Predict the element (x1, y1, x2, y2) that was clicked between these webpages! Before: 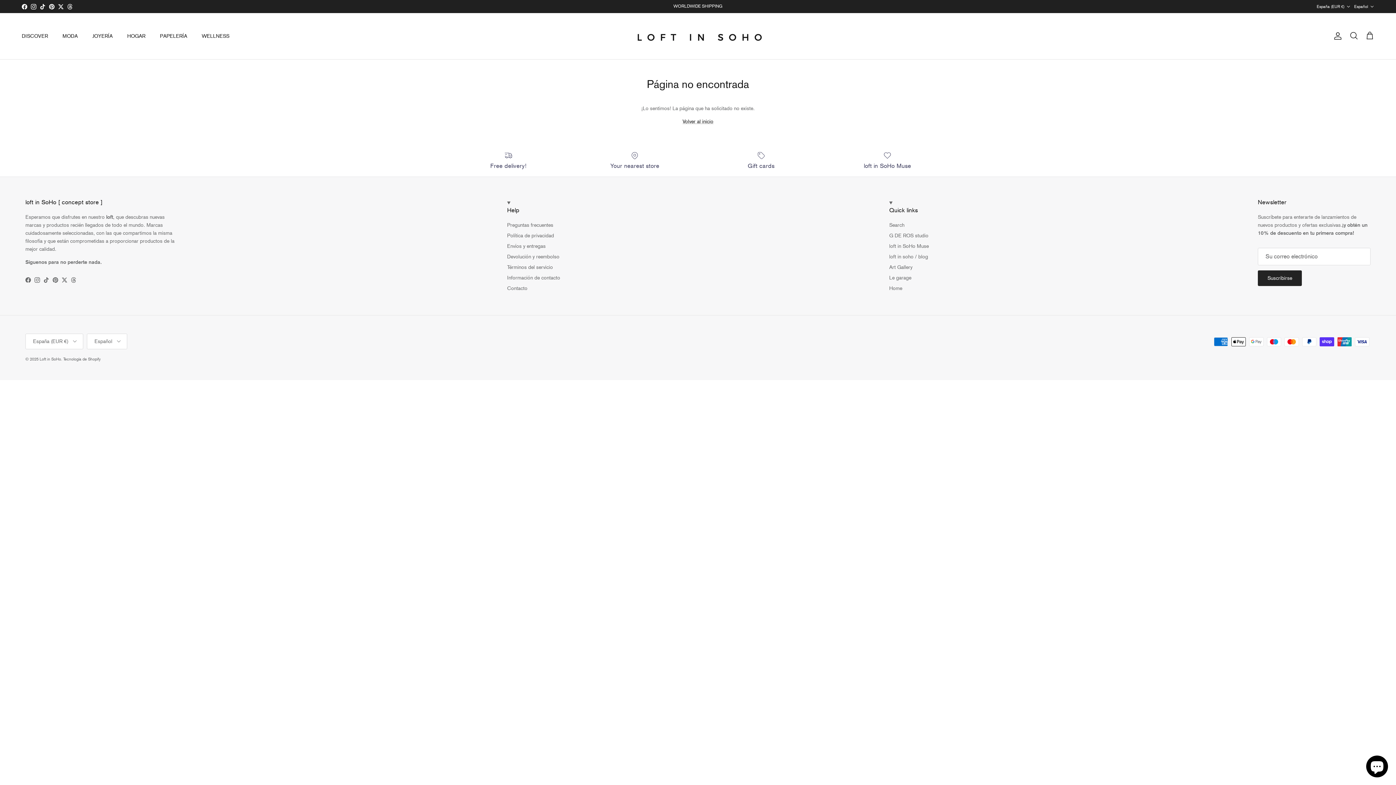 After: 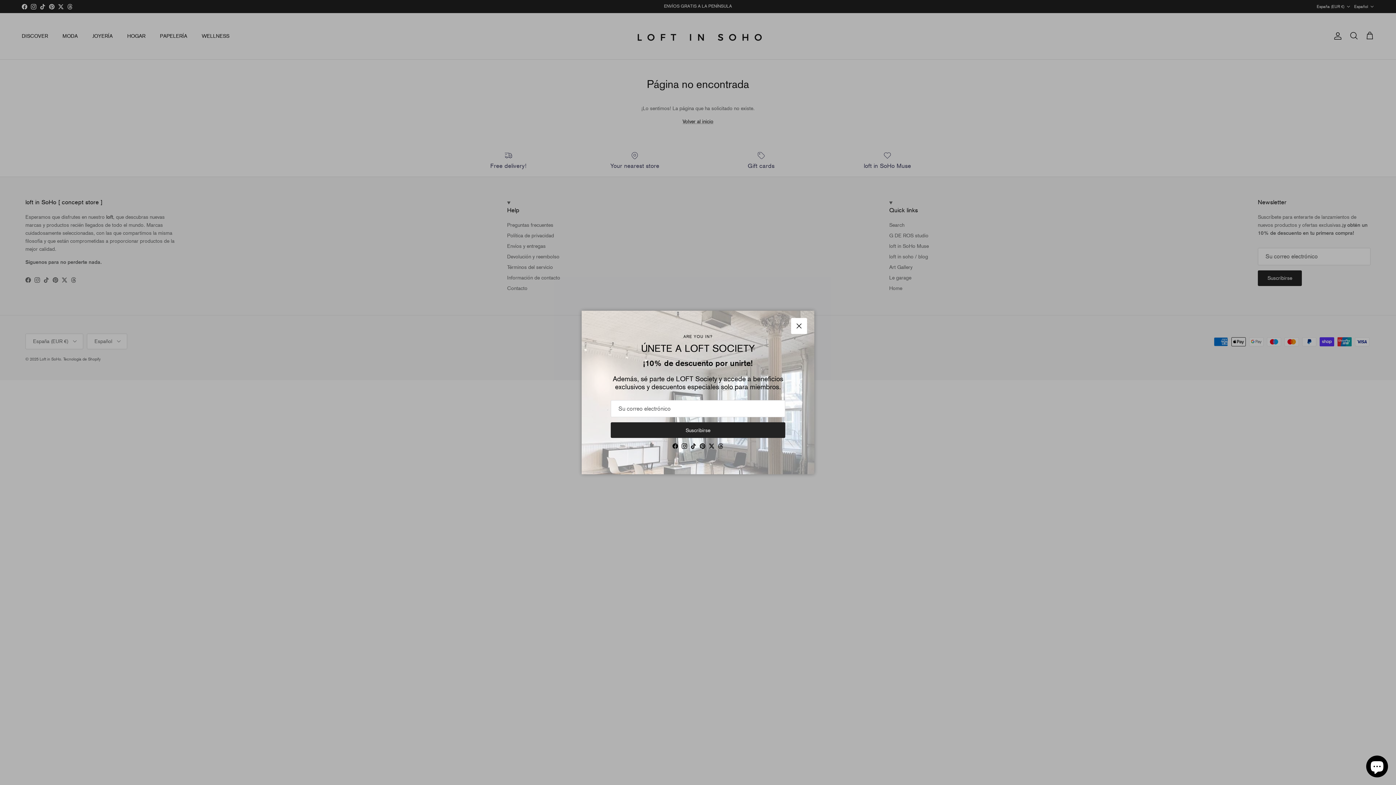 Action: bbox: (40, 3, 45, 9) label: TikTok